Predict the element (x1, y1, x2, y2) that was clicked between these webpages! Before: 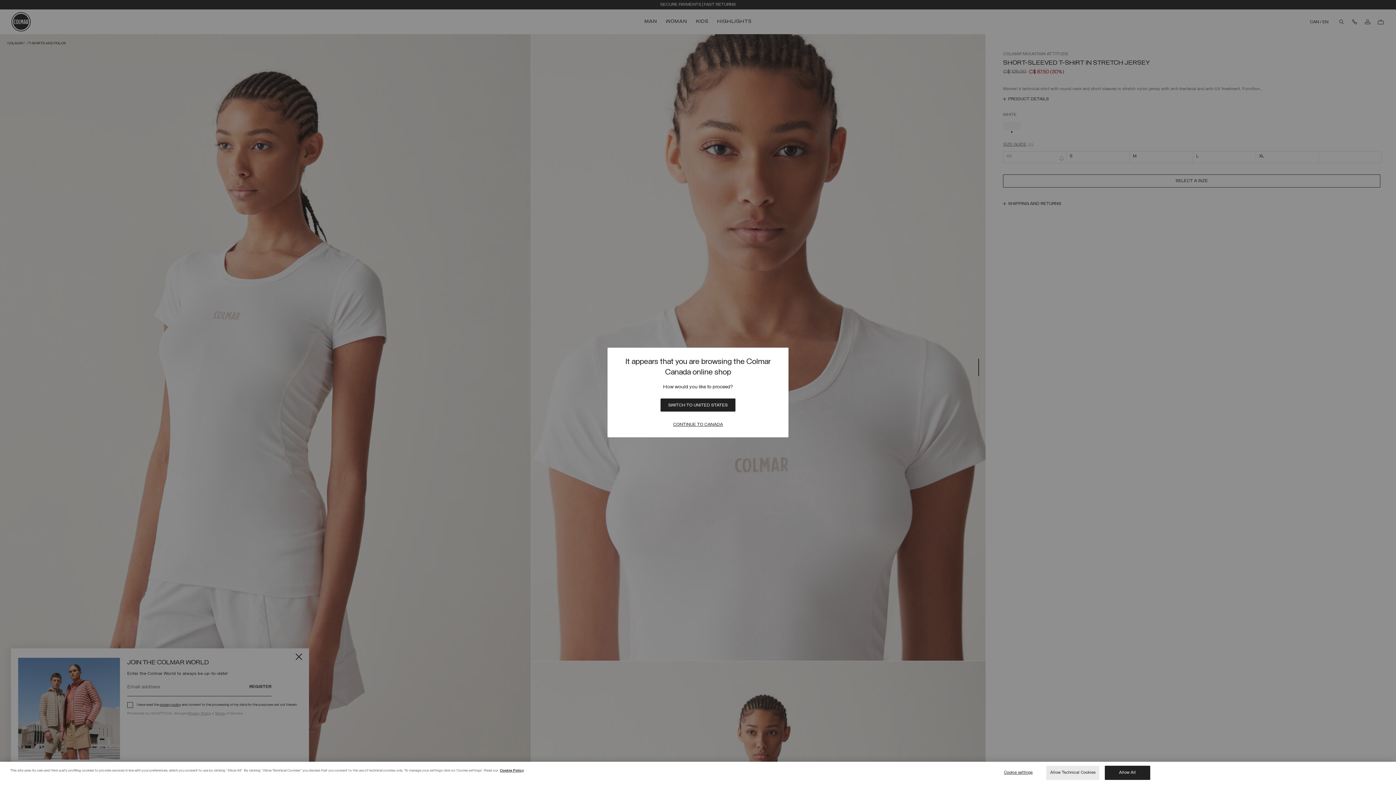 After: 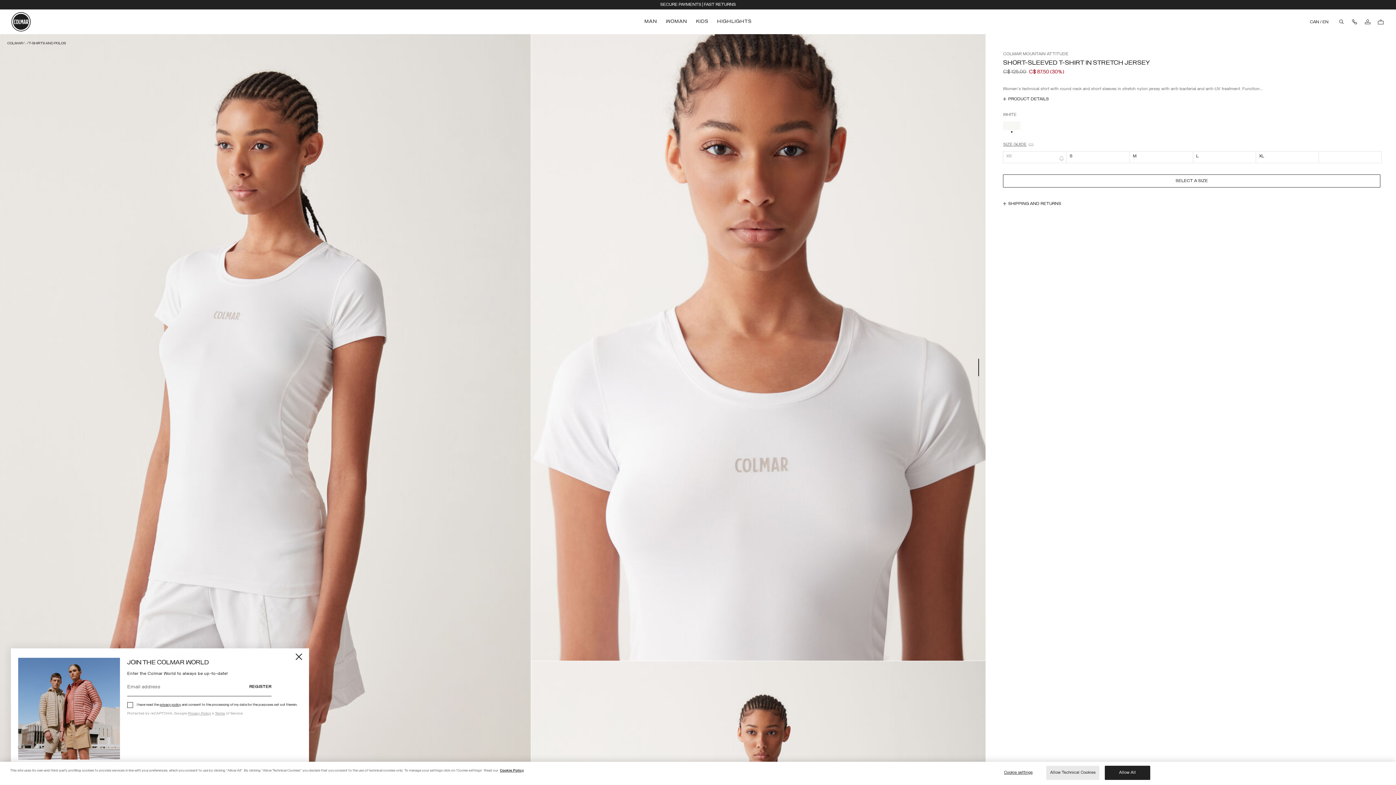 Action: bbox: (673, 421, 723, 428) label: Close